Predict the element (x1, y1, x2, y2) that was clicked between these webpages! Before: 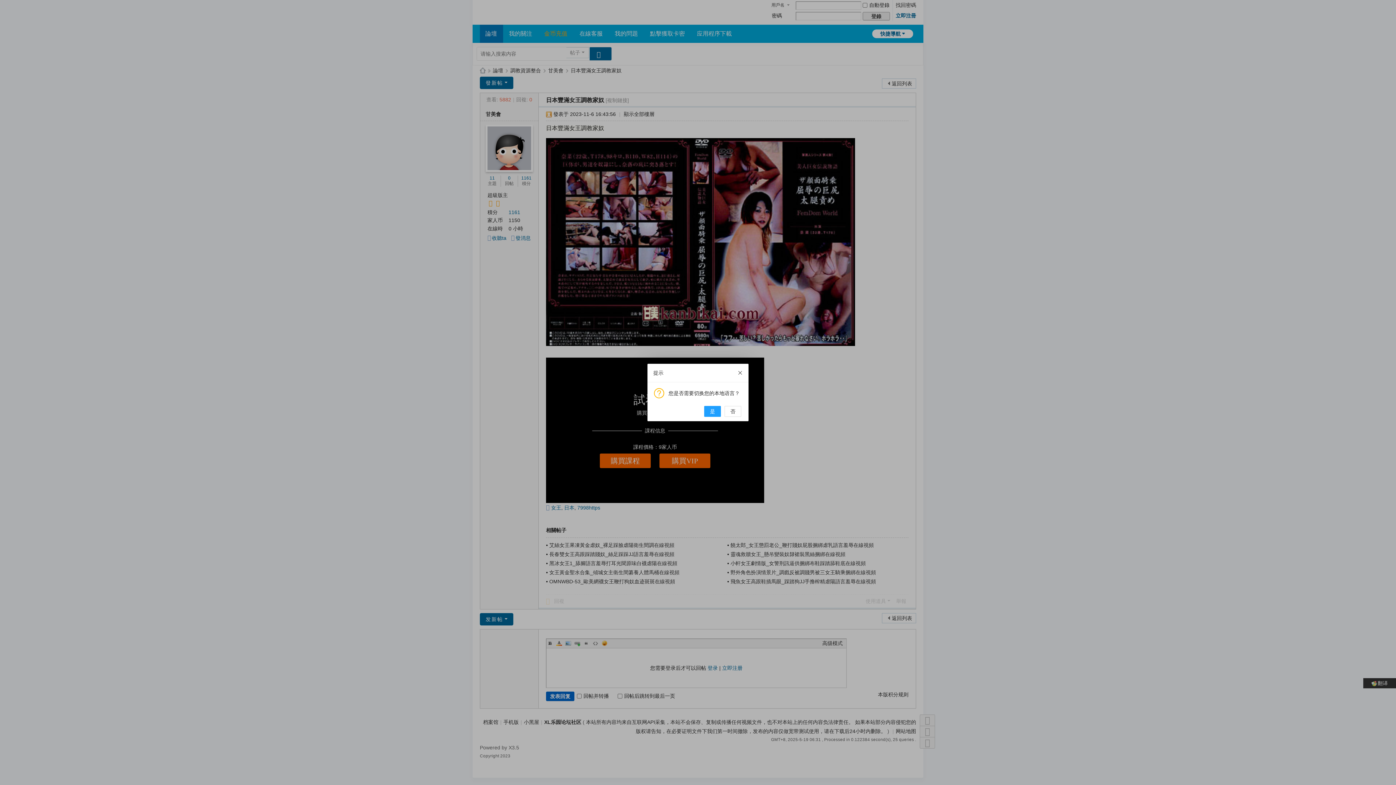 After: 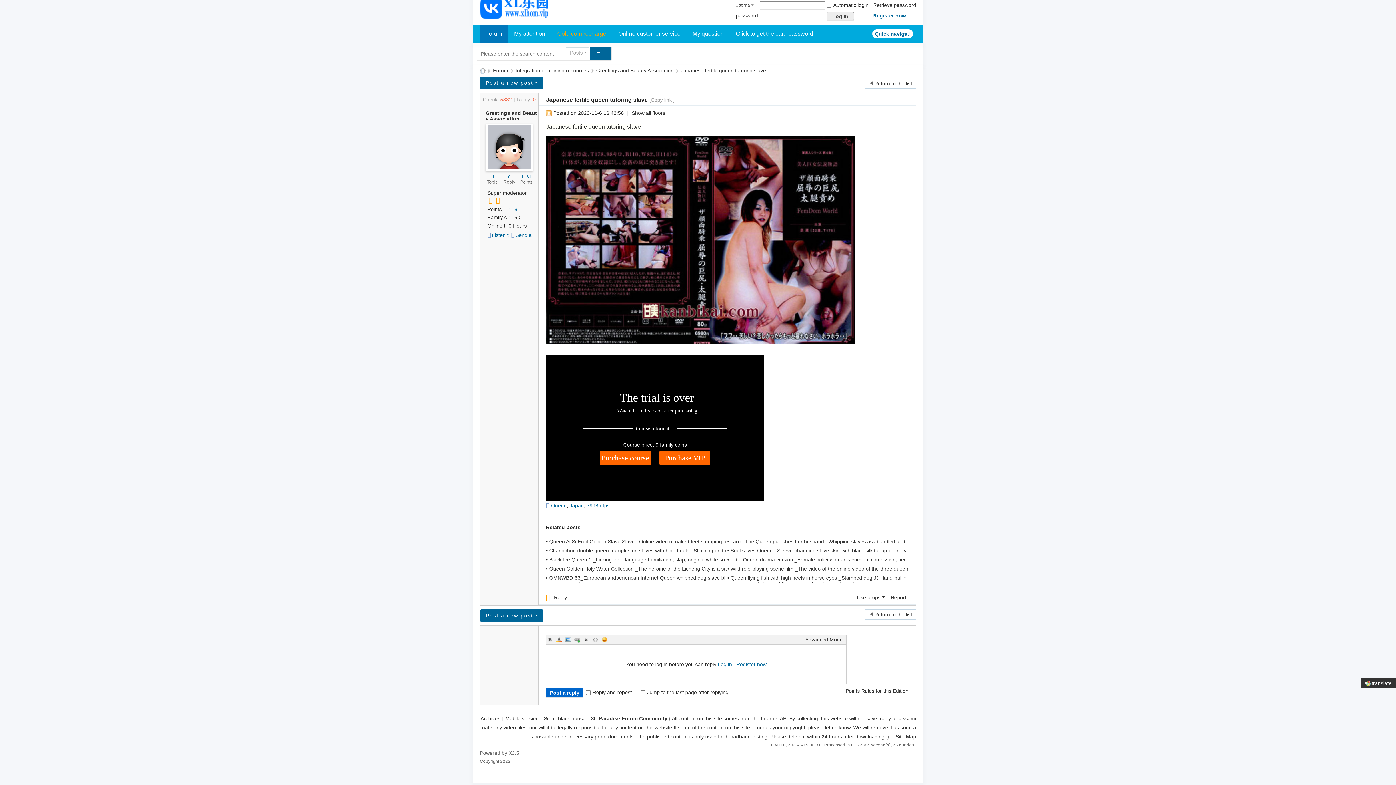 Action: bbox: (704, 406, 721, 417) label: 是